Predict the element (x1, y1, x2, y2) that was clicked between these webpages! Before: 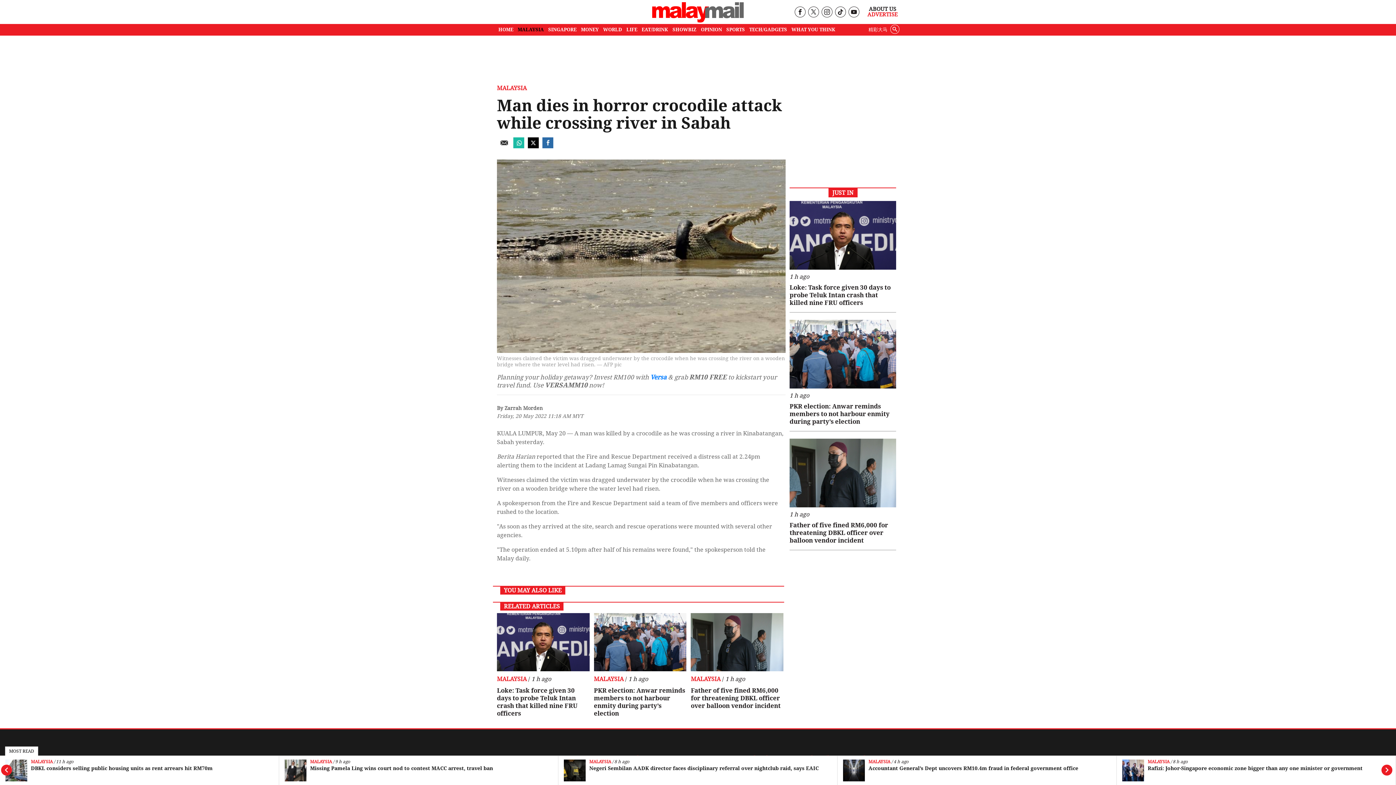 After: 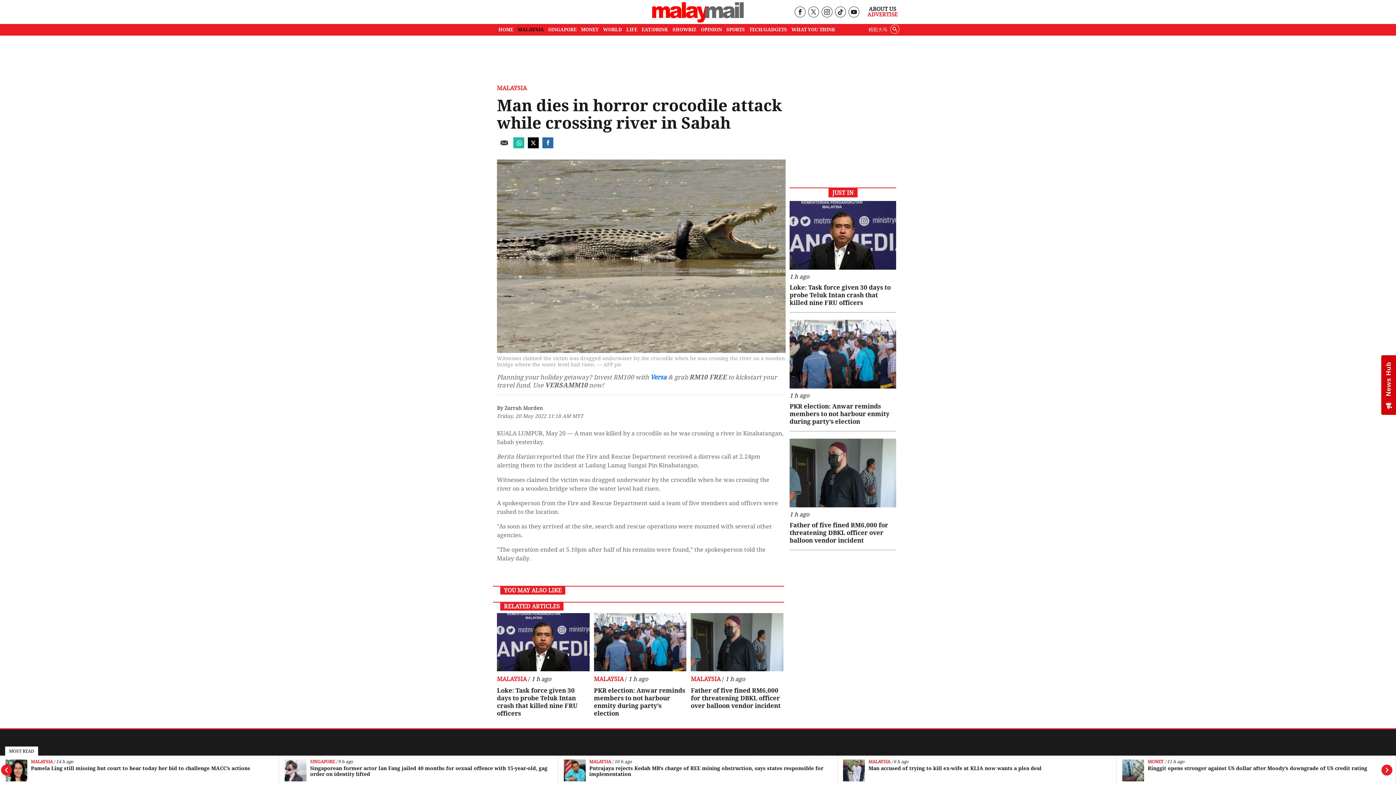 Action: label: Versa bbox: (650, 373, 666, 381)